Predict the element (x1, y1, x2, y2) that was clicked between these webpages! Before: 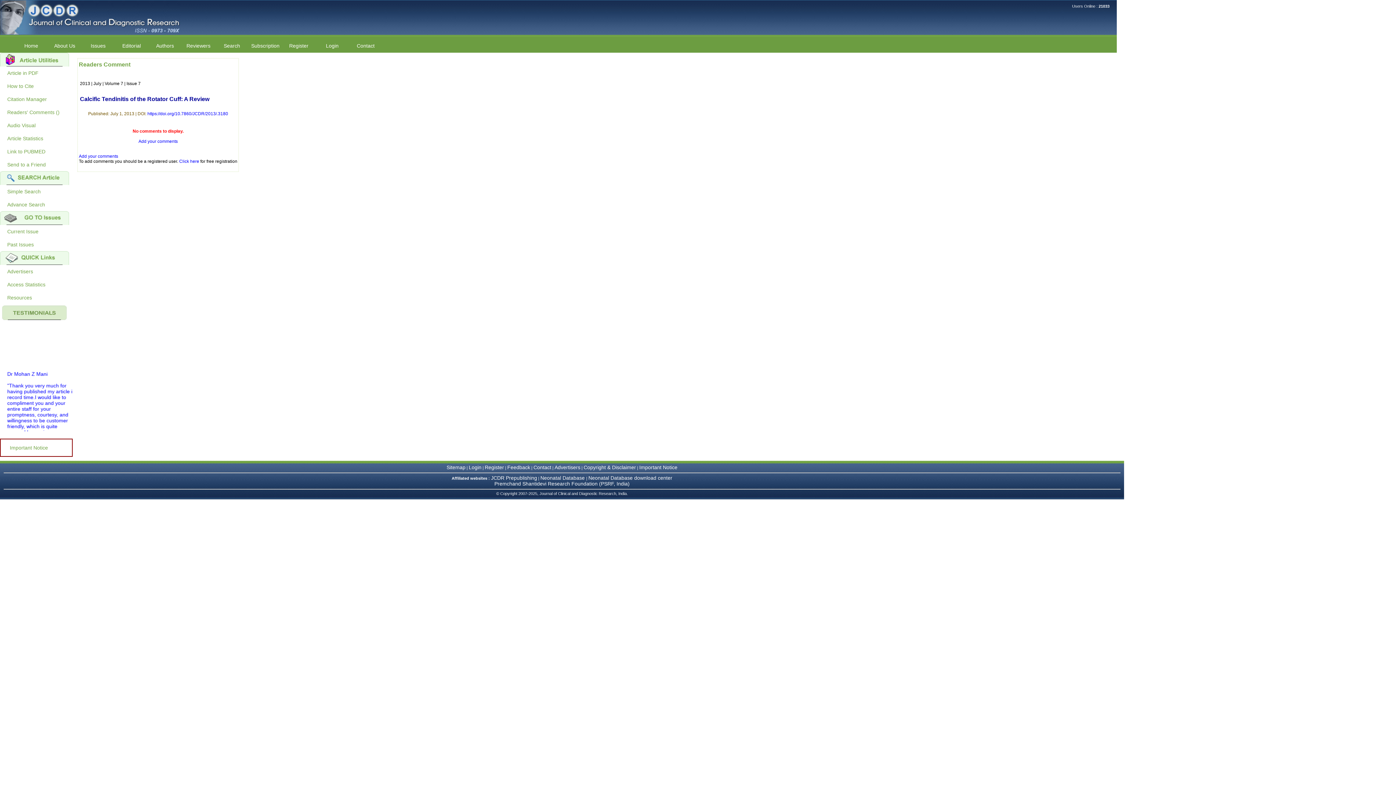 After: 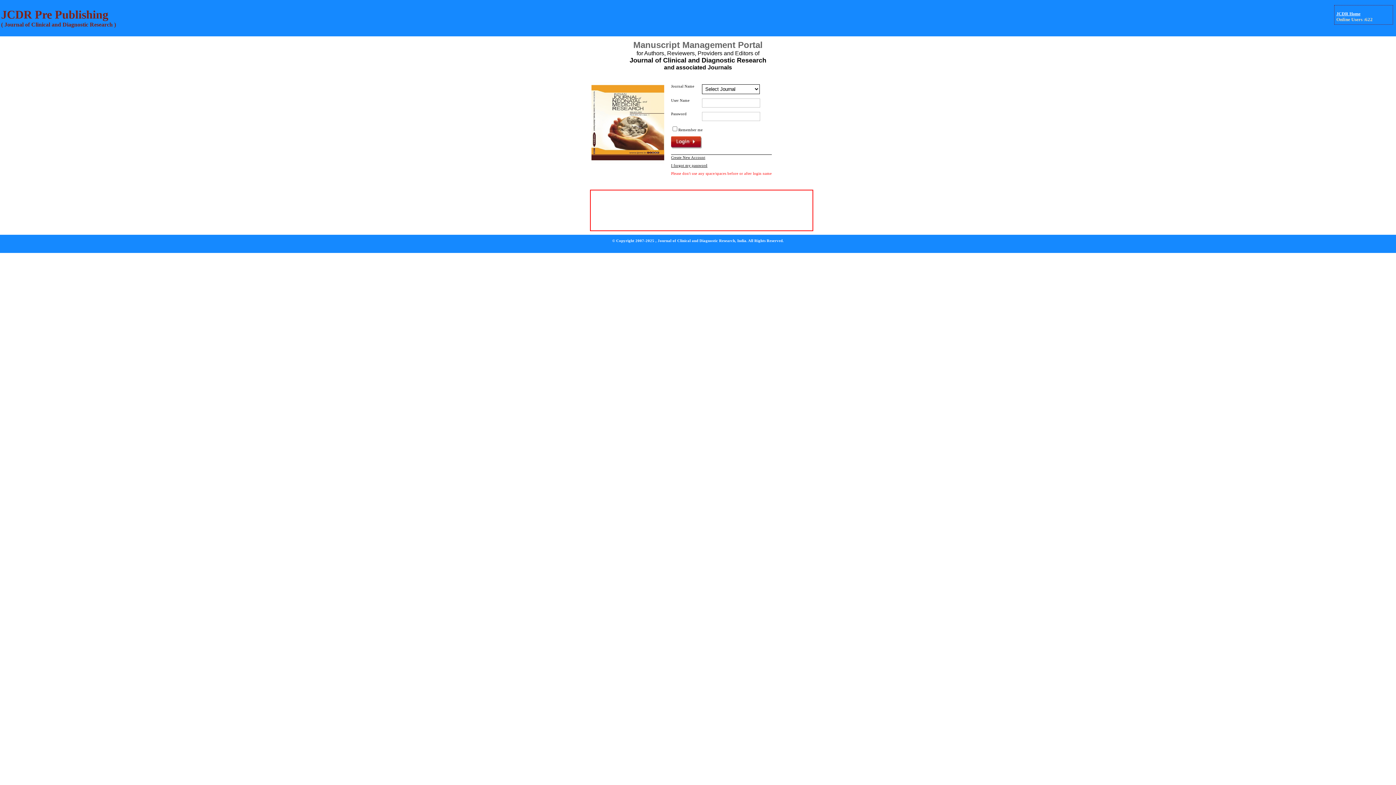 Action: label: JCDR Prepublishing bbox: (491, 475, 537, 481)